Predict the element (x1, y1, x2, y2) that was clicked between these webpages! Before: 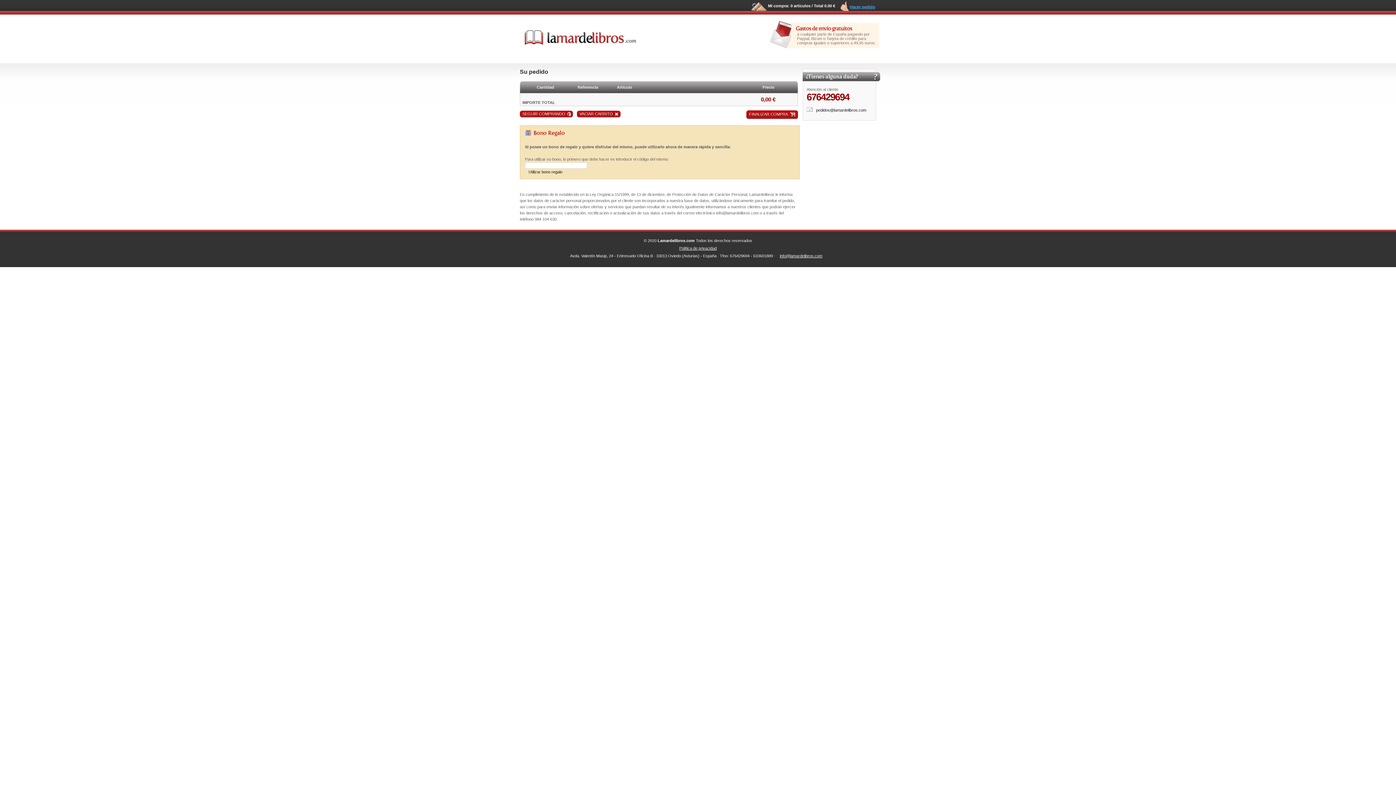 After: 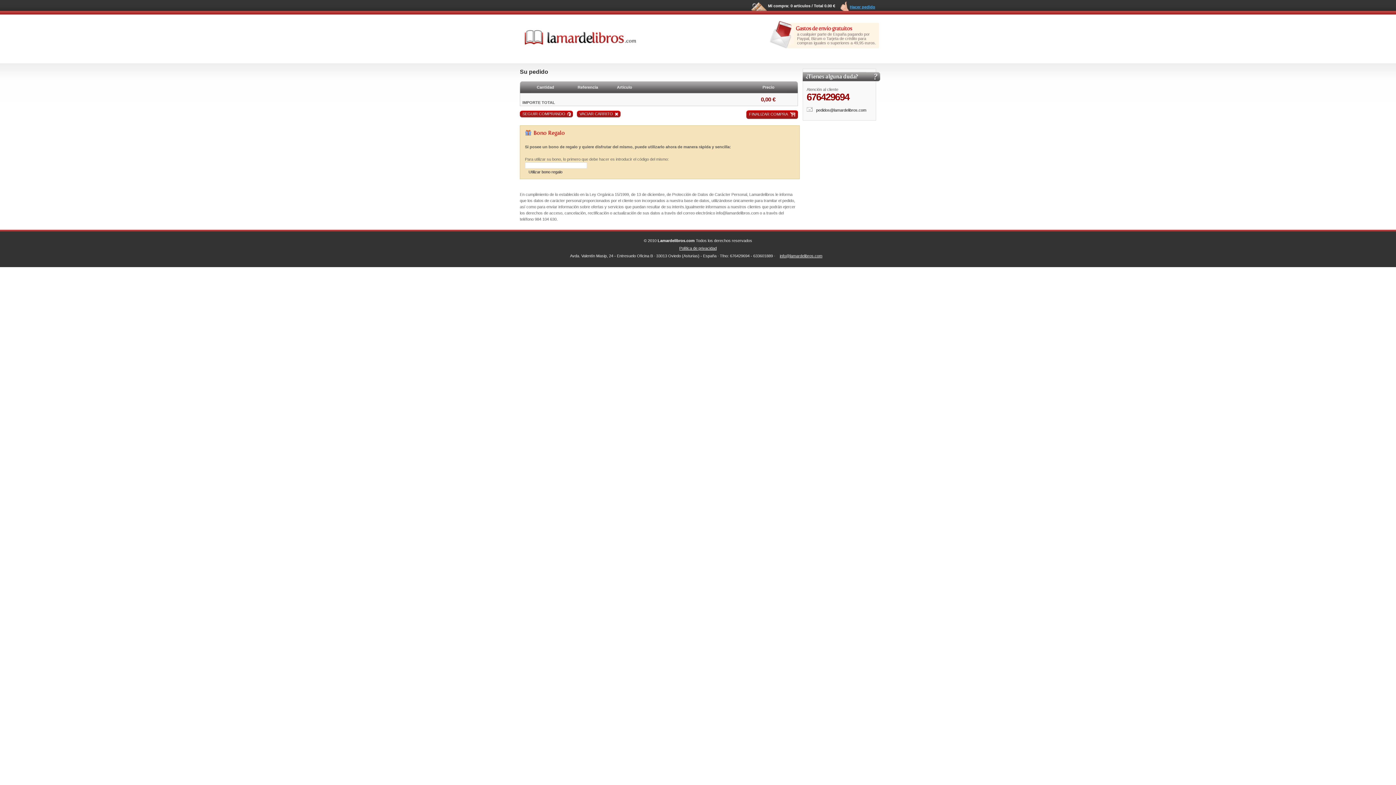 Action: label: Política de privacidad bbox: (675, 242, 720, 254)